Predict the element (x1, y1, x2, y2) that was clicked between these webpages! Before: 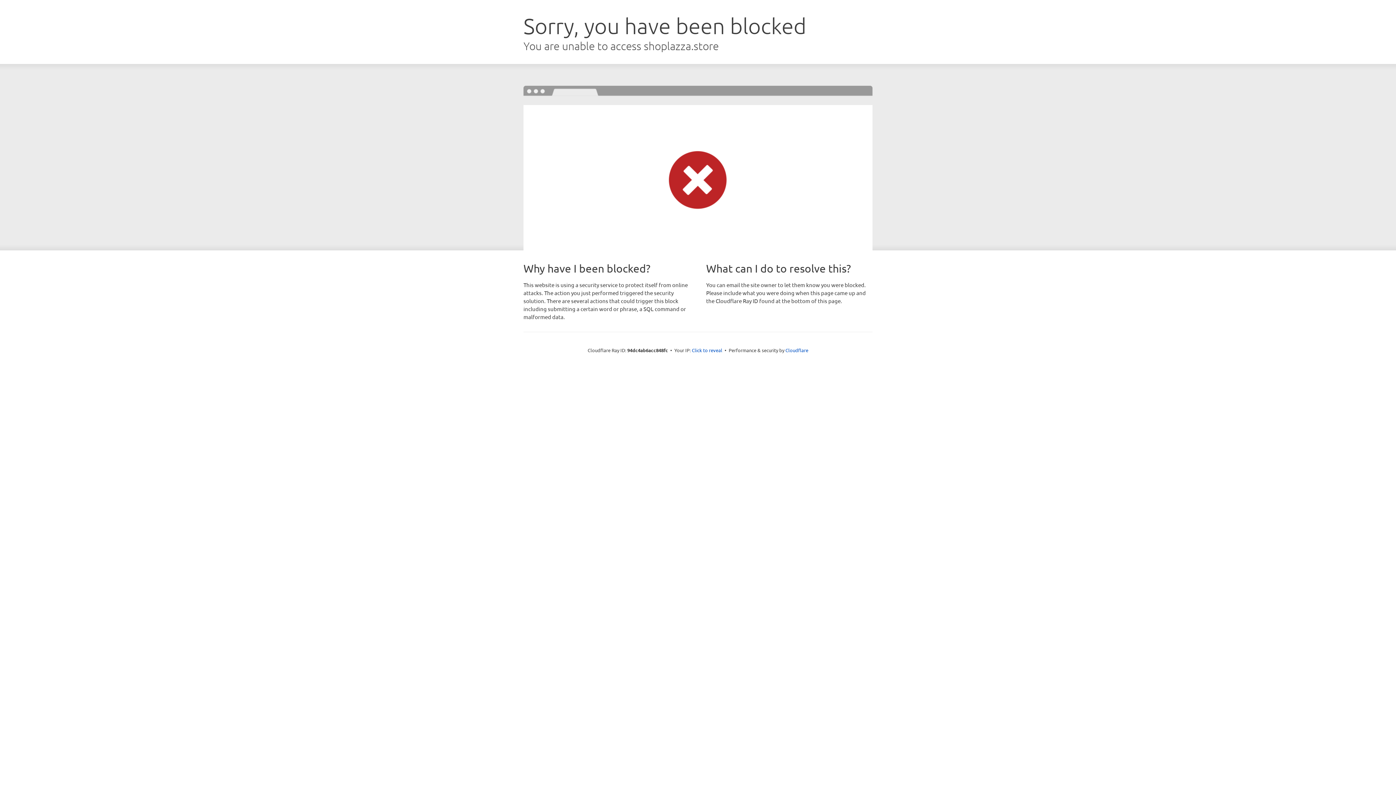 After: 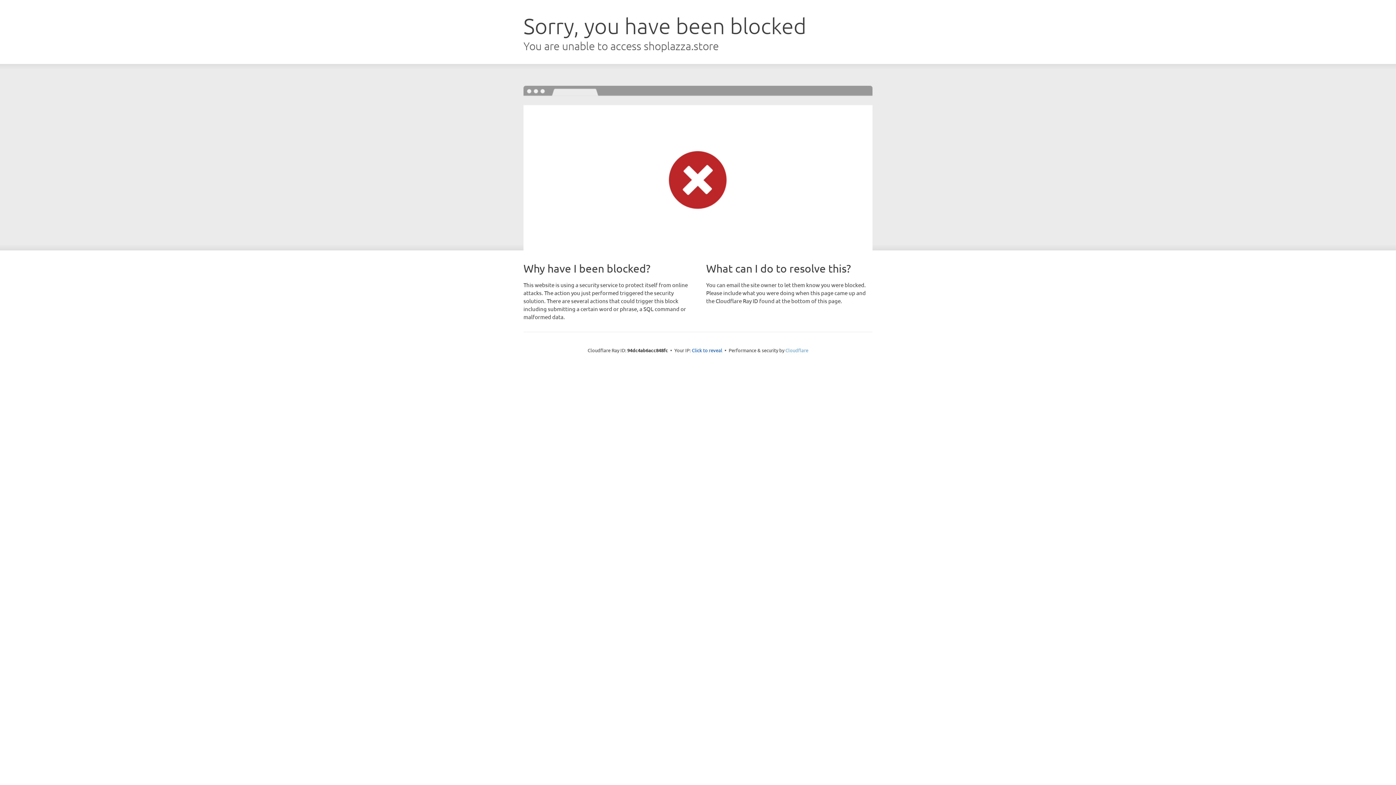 Action: label: Cloudflare bbox: (785, 347, 808, 353)